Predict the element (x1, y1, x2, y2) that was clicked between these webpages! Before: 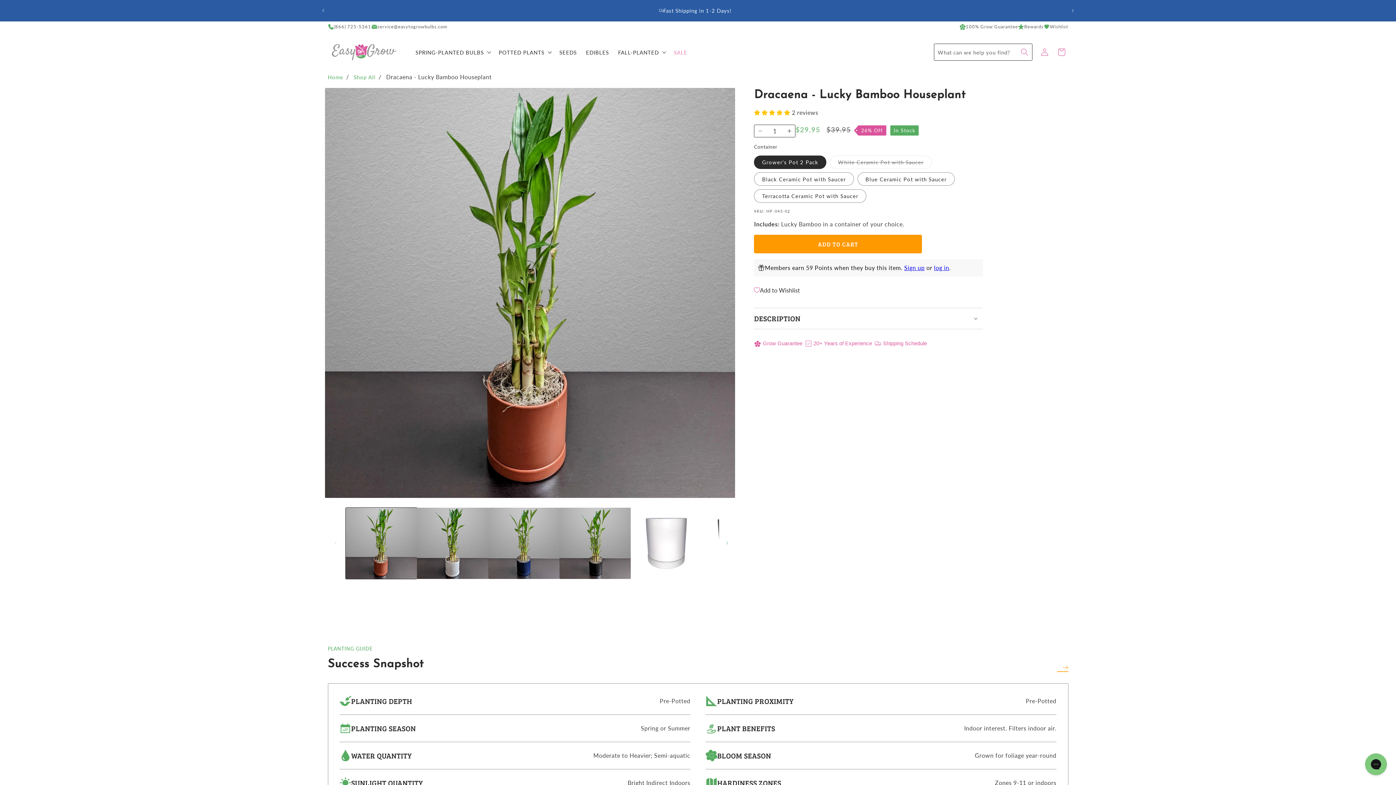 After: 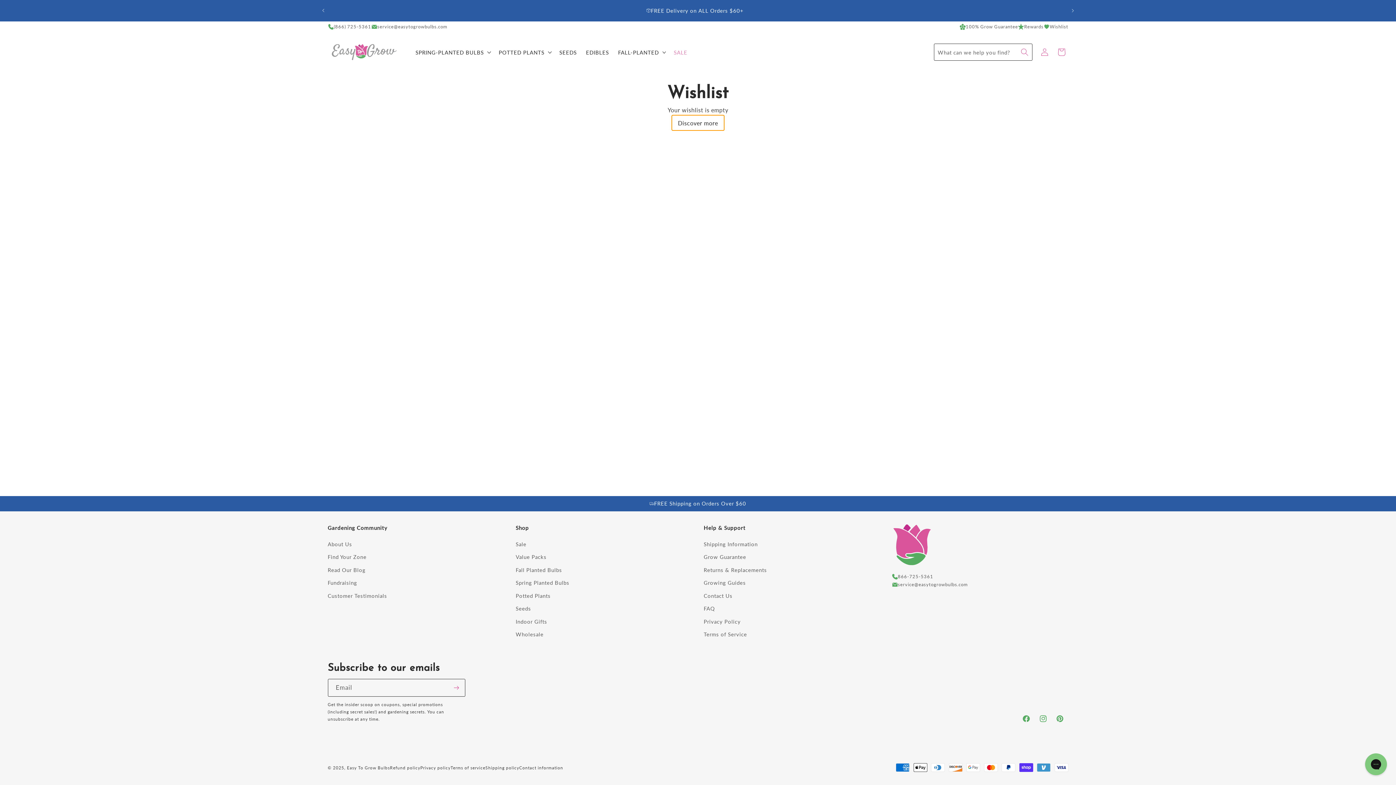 Action: label: Wishlist bbox: (1043, 22, 1068, 30)